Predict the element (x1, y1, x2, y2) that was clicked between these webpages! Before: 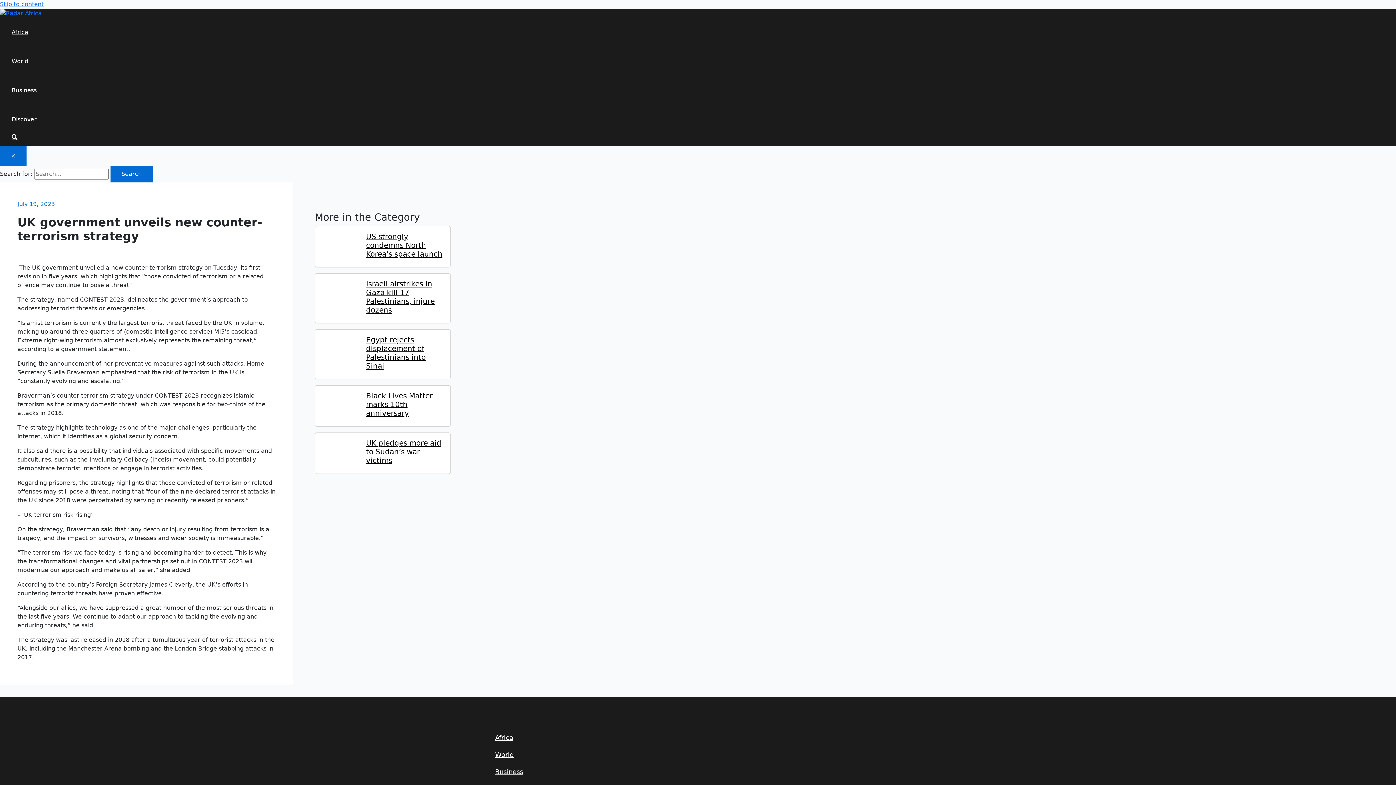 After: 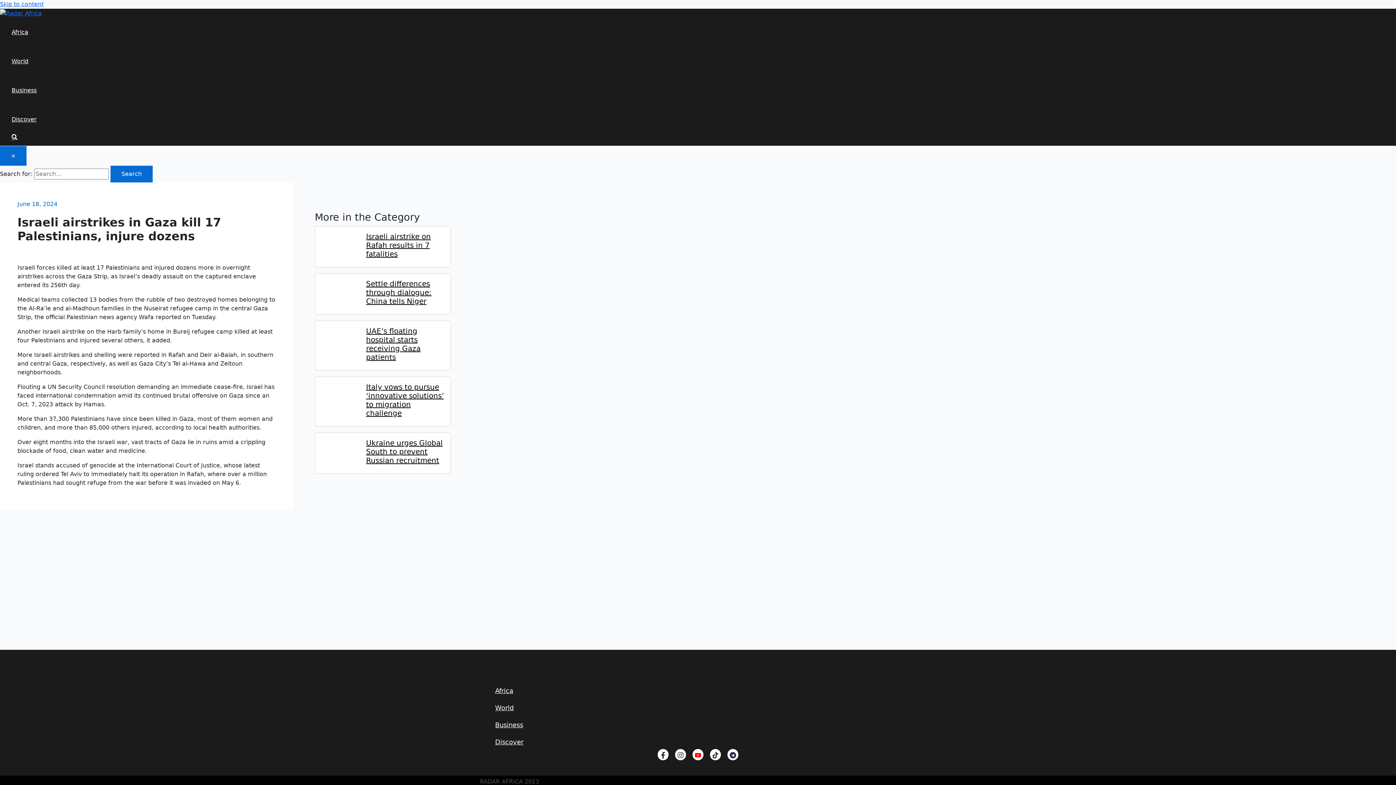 Action: bbox: (366, 279, 434, 314) label: Israeli airstrikes in Gaza kill 17 Palestinians, injure dozens